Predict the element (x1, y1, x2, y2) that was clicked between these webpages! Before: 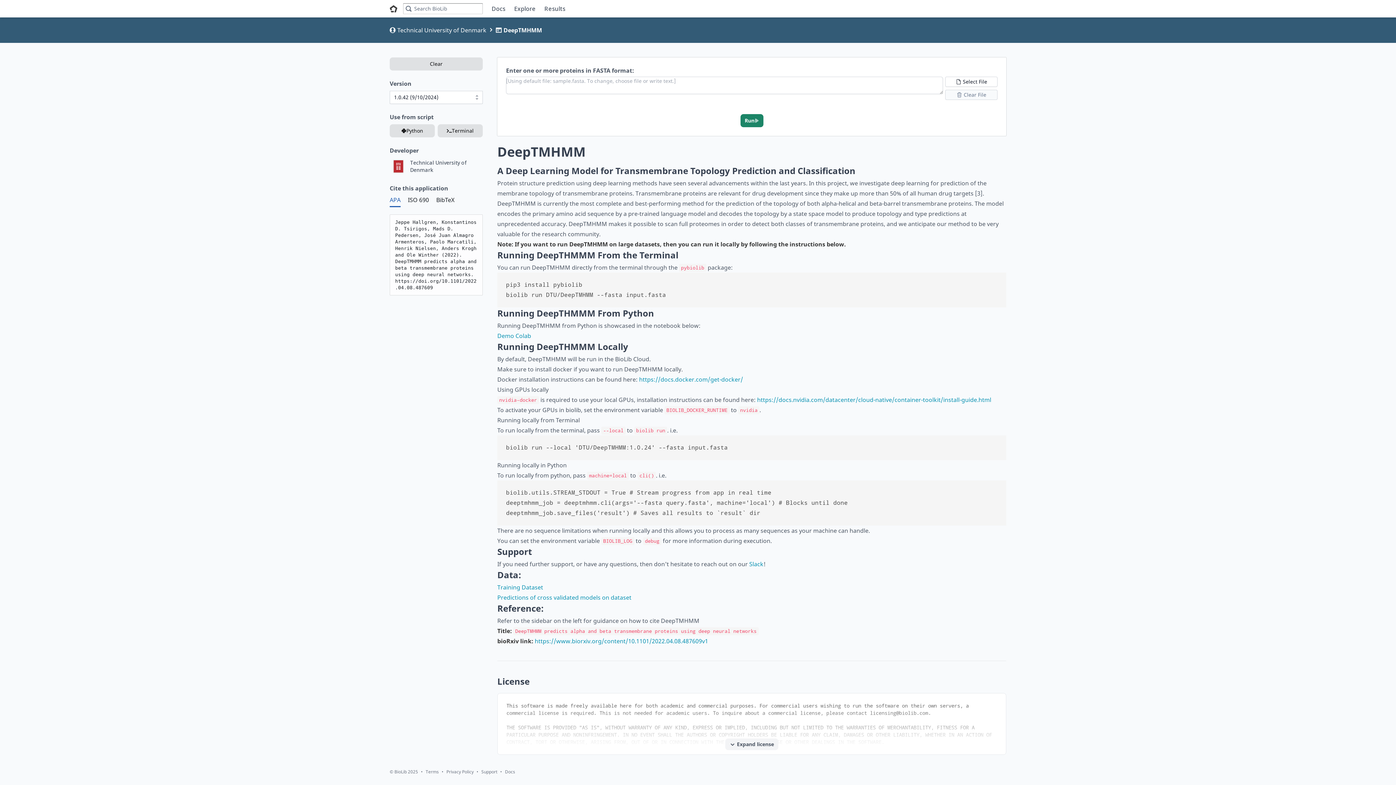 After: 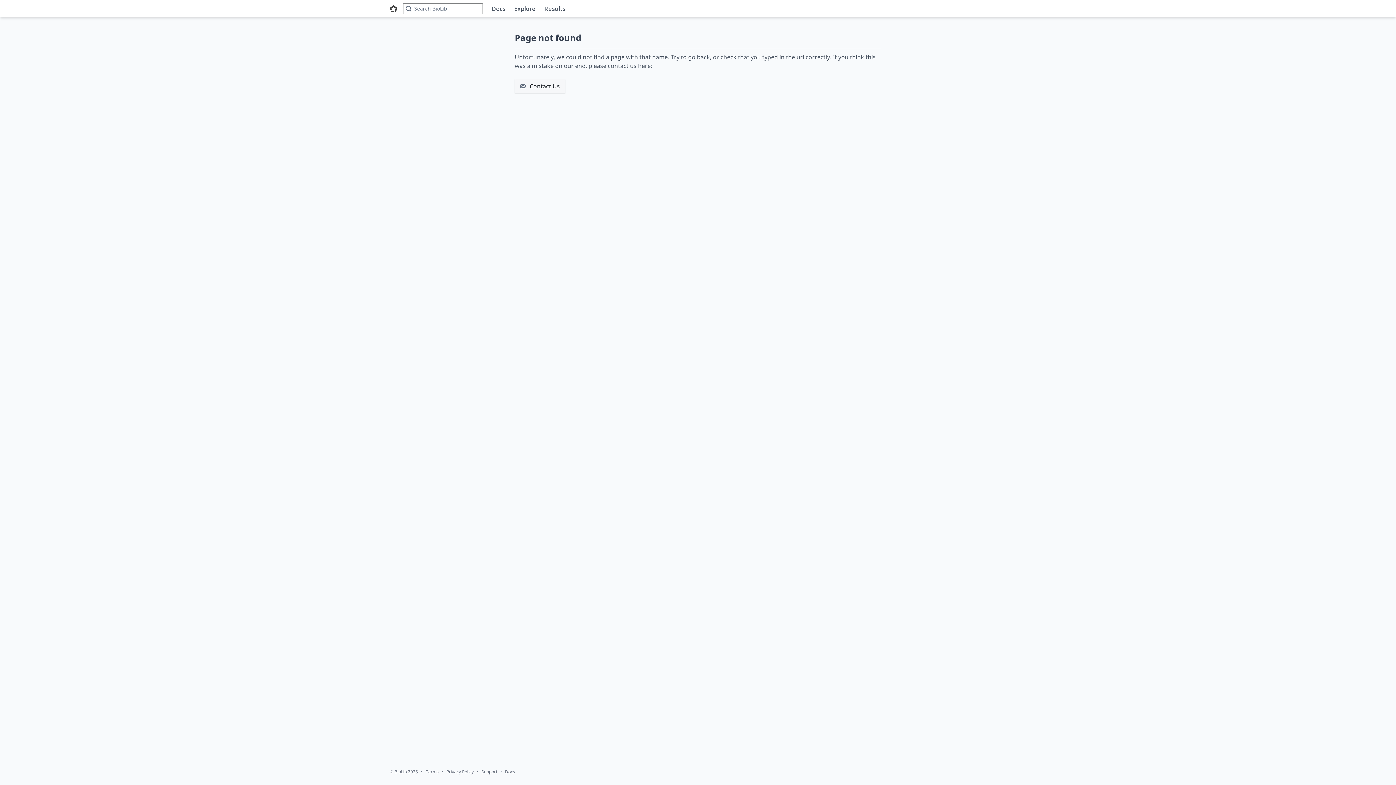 Action: bbox: (425, 769, 438, 775) label: Terms